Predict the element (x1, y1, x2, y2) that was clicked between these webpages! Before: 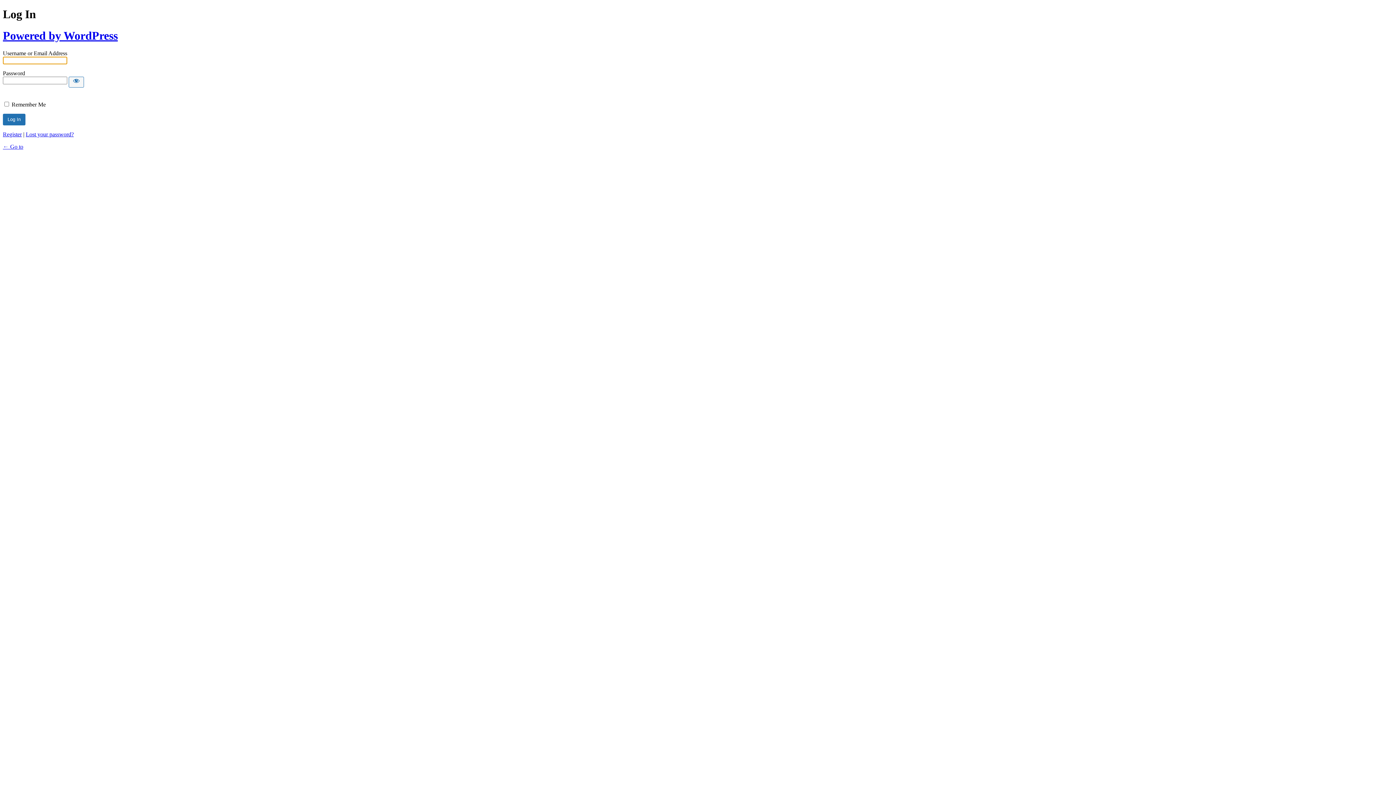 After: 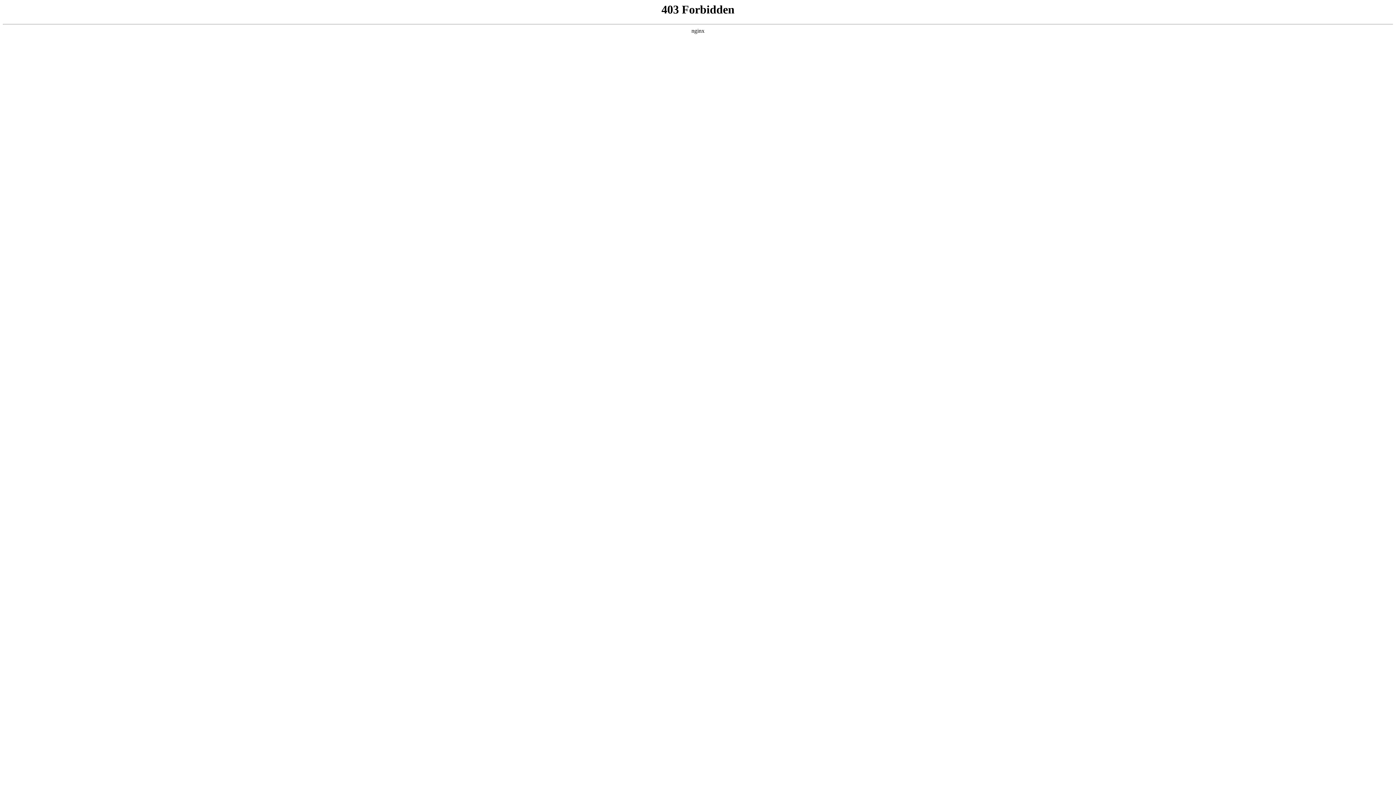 Action: bbox: (2, 29, 117, 42) label: Powered by WordPress